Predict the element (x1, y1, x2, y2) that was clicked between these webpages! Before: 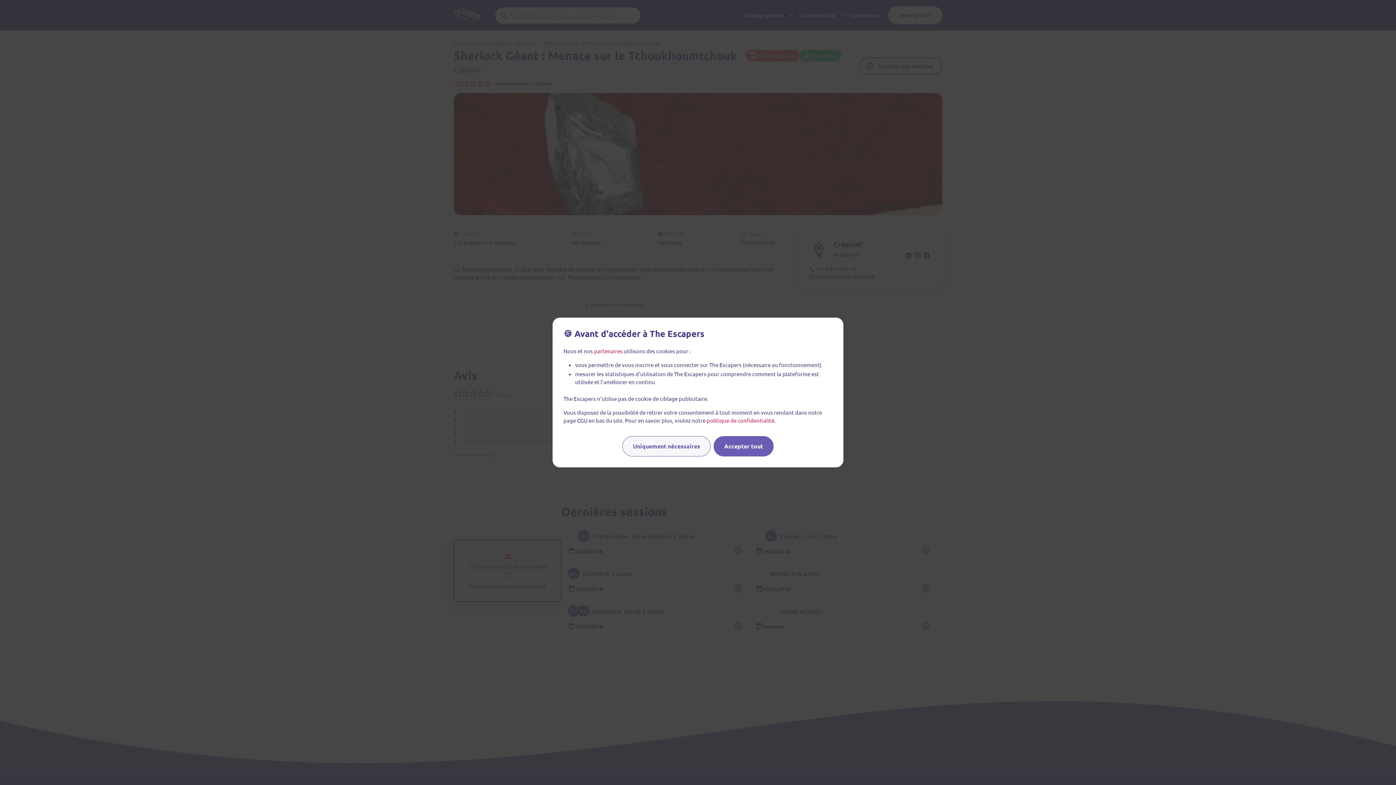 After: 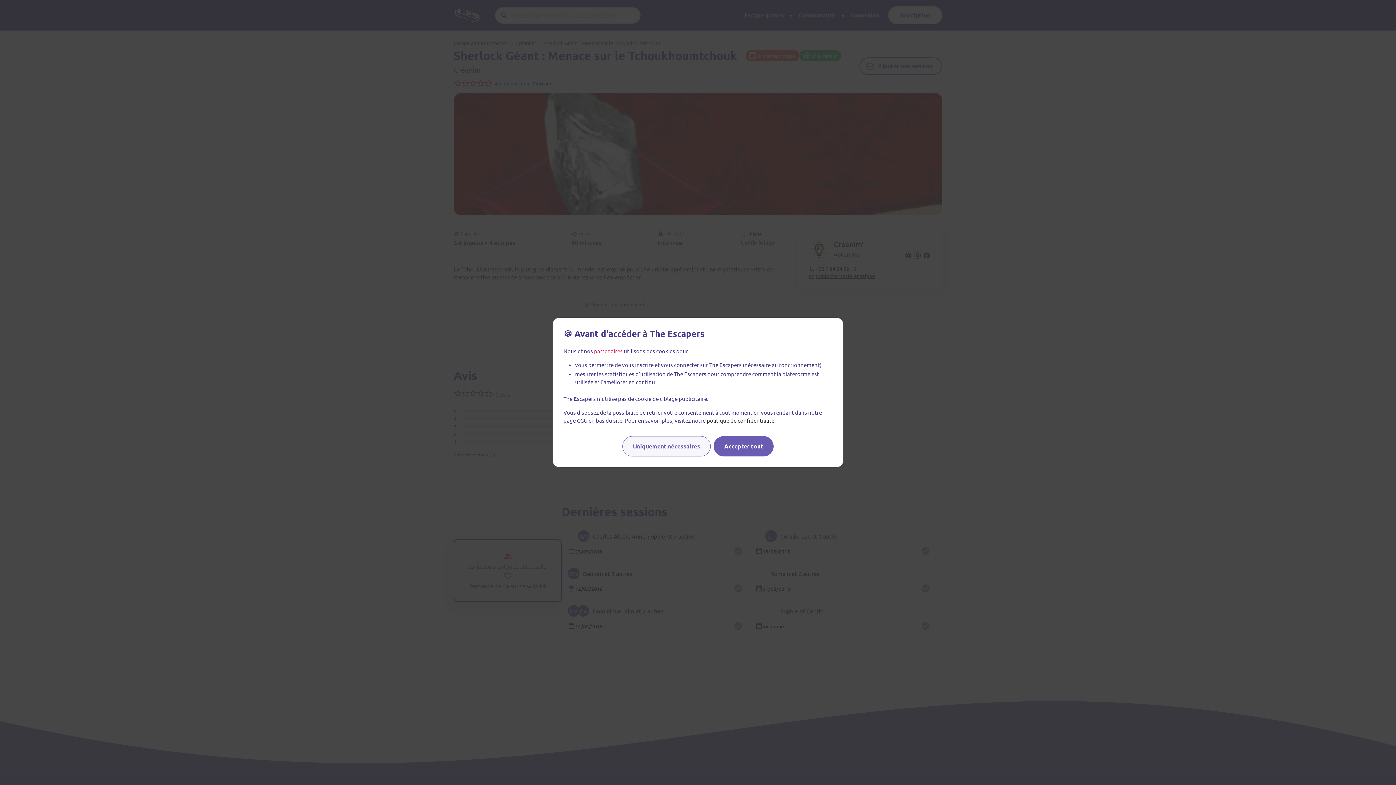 Action: bbox: (706, 417, 774, 424) label: politique de confidentialité